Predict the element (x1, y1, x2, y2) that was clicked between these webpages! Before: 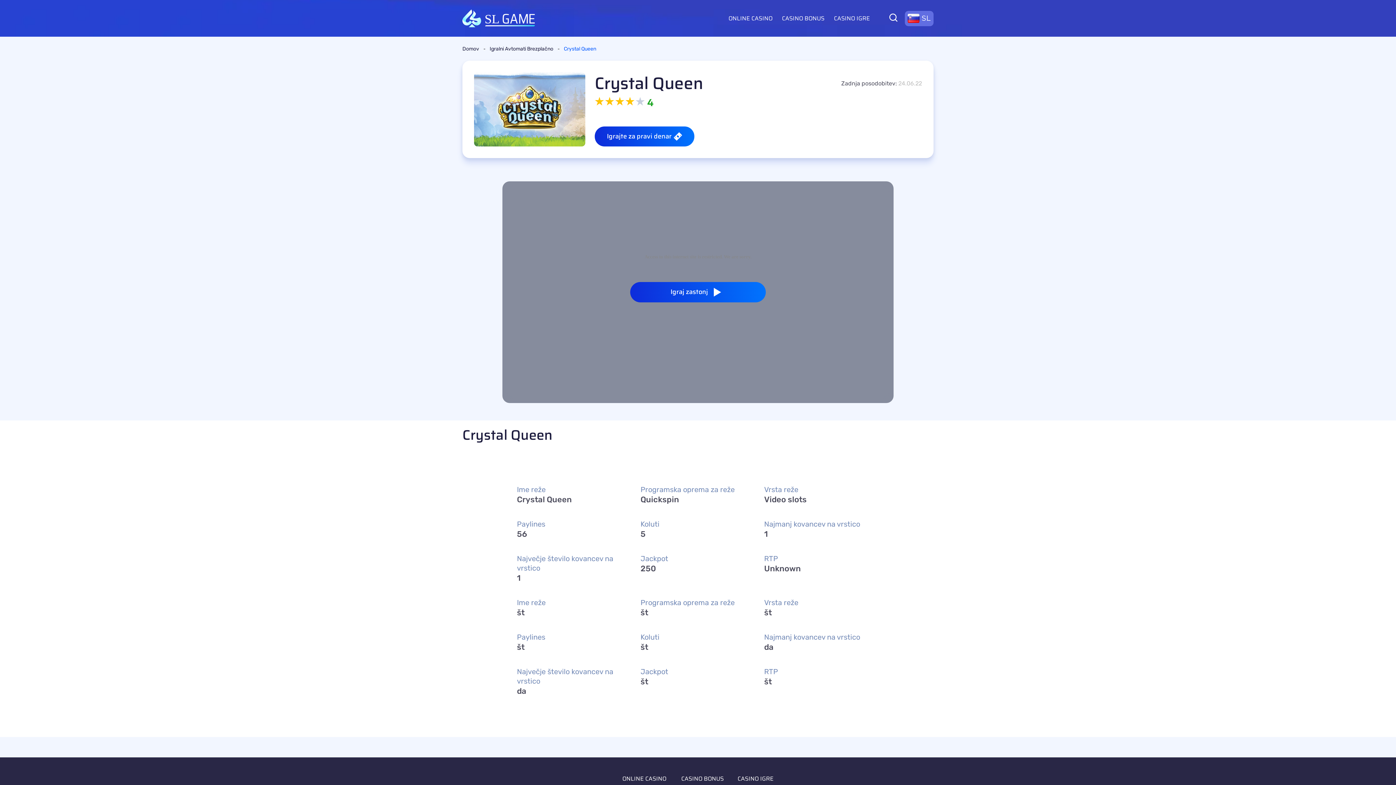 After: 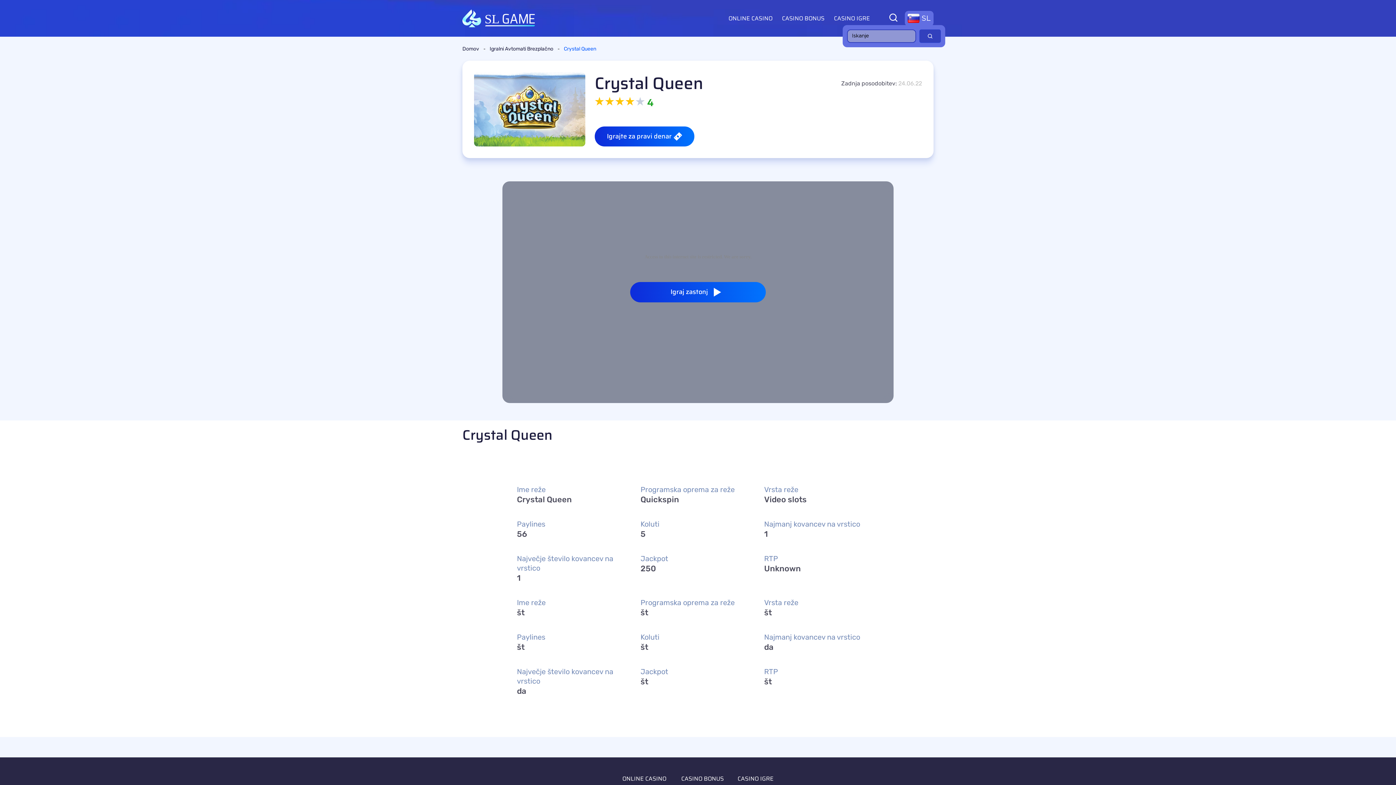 Action: bbox: (889, 13, 897, 23)